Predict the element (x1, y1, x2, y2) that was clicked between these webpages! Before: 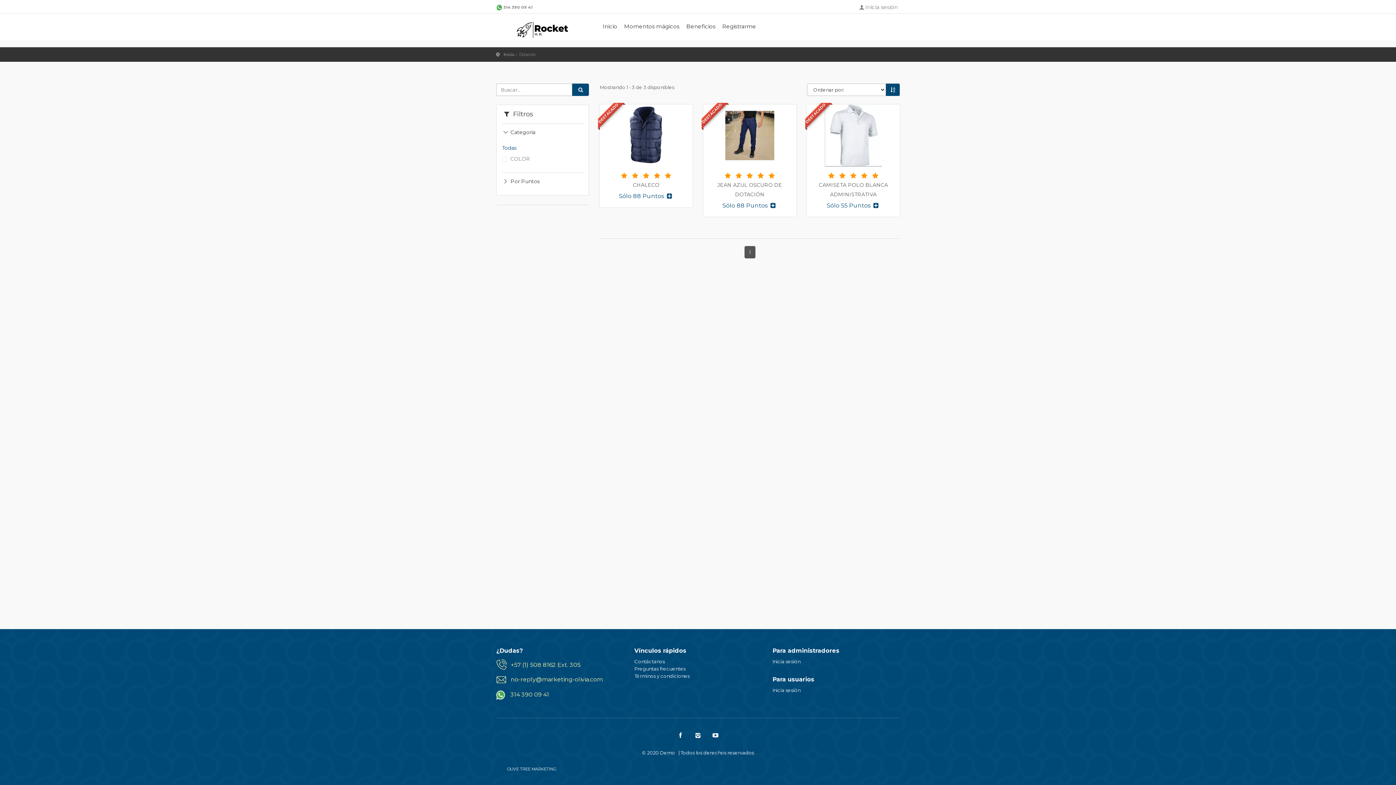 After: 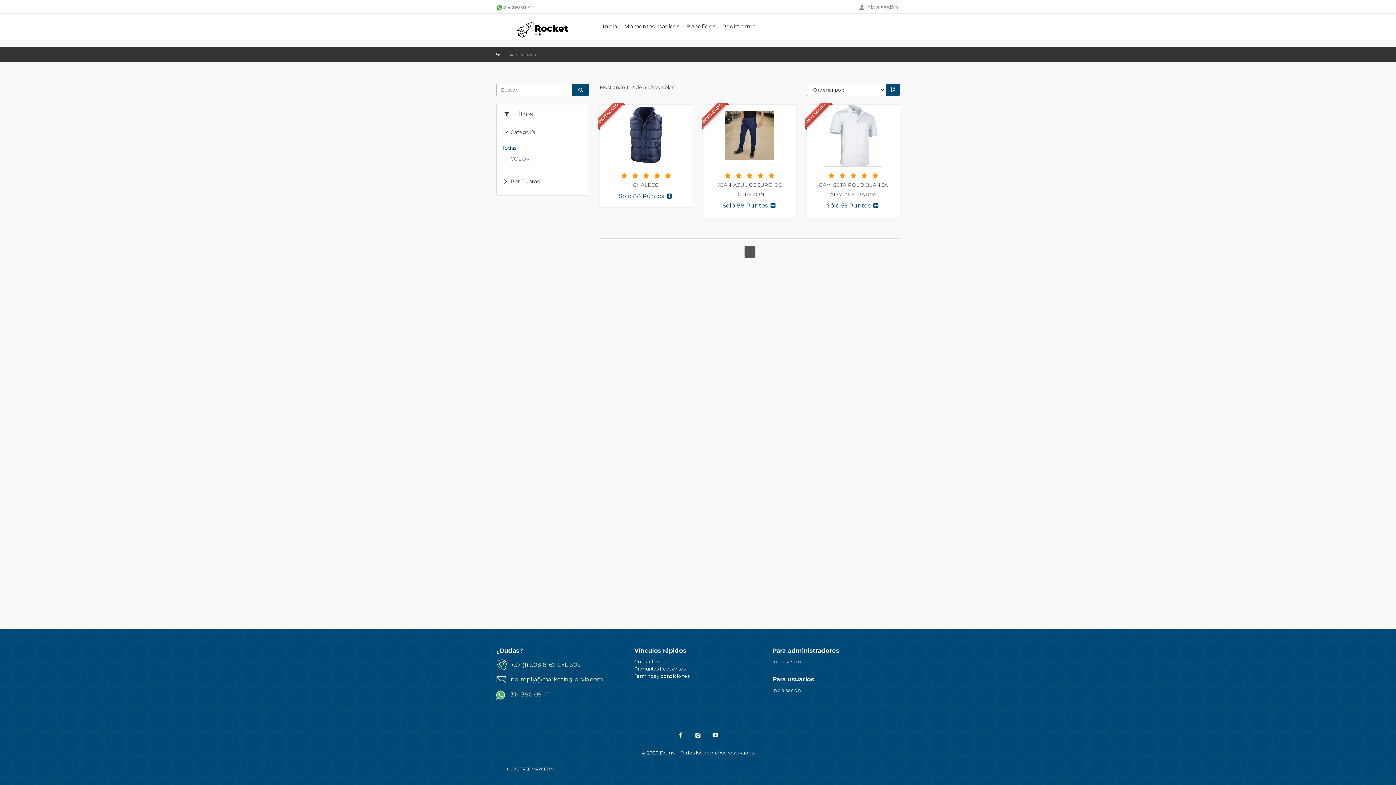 Action: label: Todas bbox: (502, 140, 585, 155)